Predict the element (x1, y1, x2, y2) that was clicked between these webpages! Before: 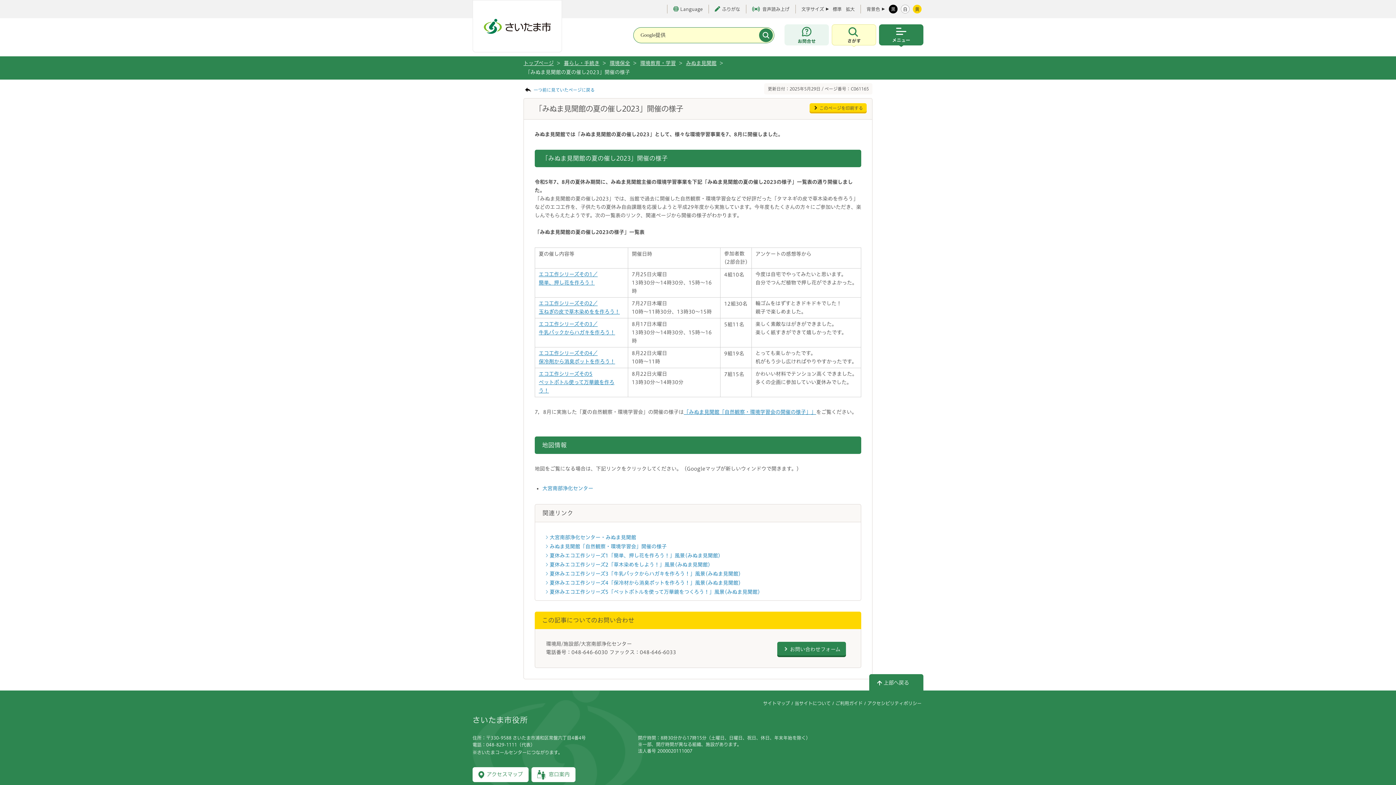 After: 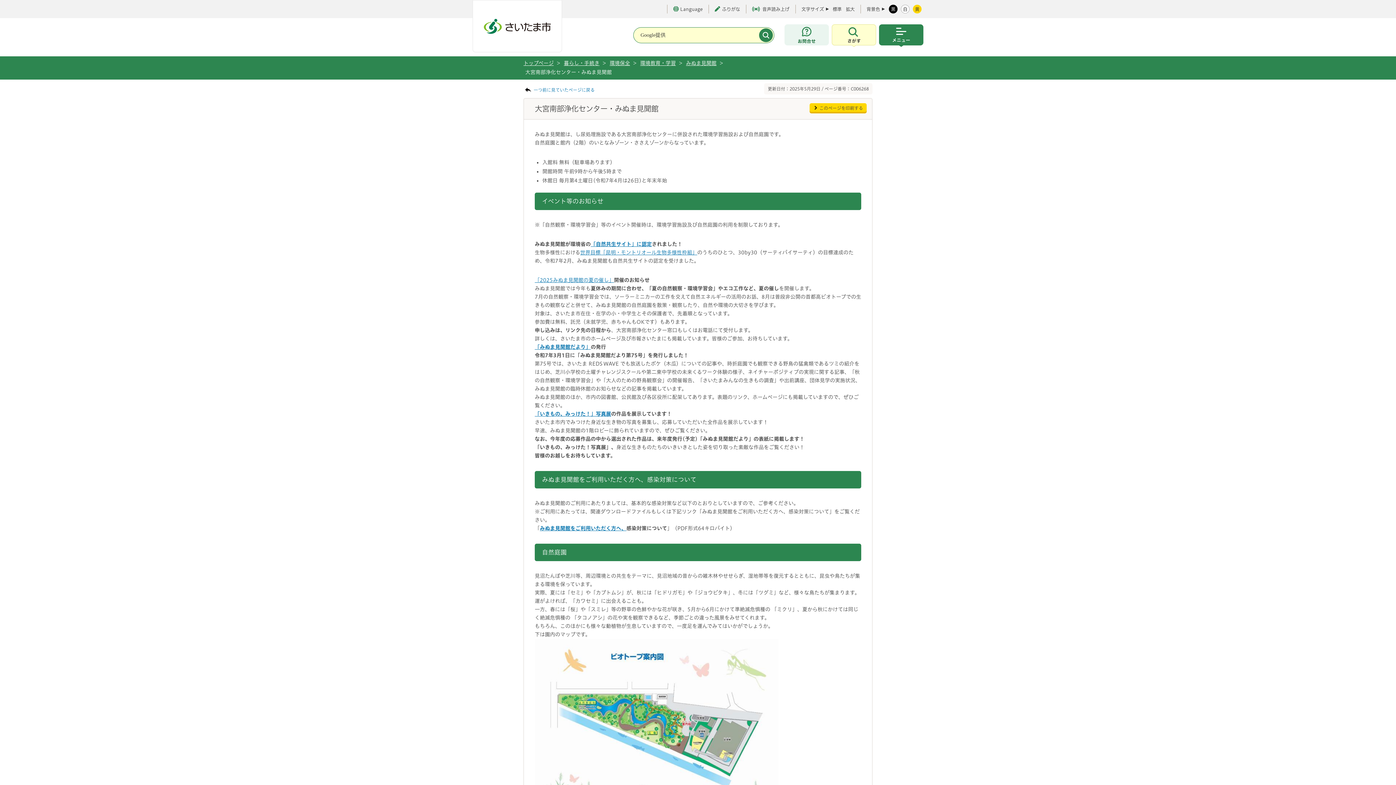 Action: bbox: (546, 533, 850, 542) label: 大宮南部浄化センター・みぬま見聞館